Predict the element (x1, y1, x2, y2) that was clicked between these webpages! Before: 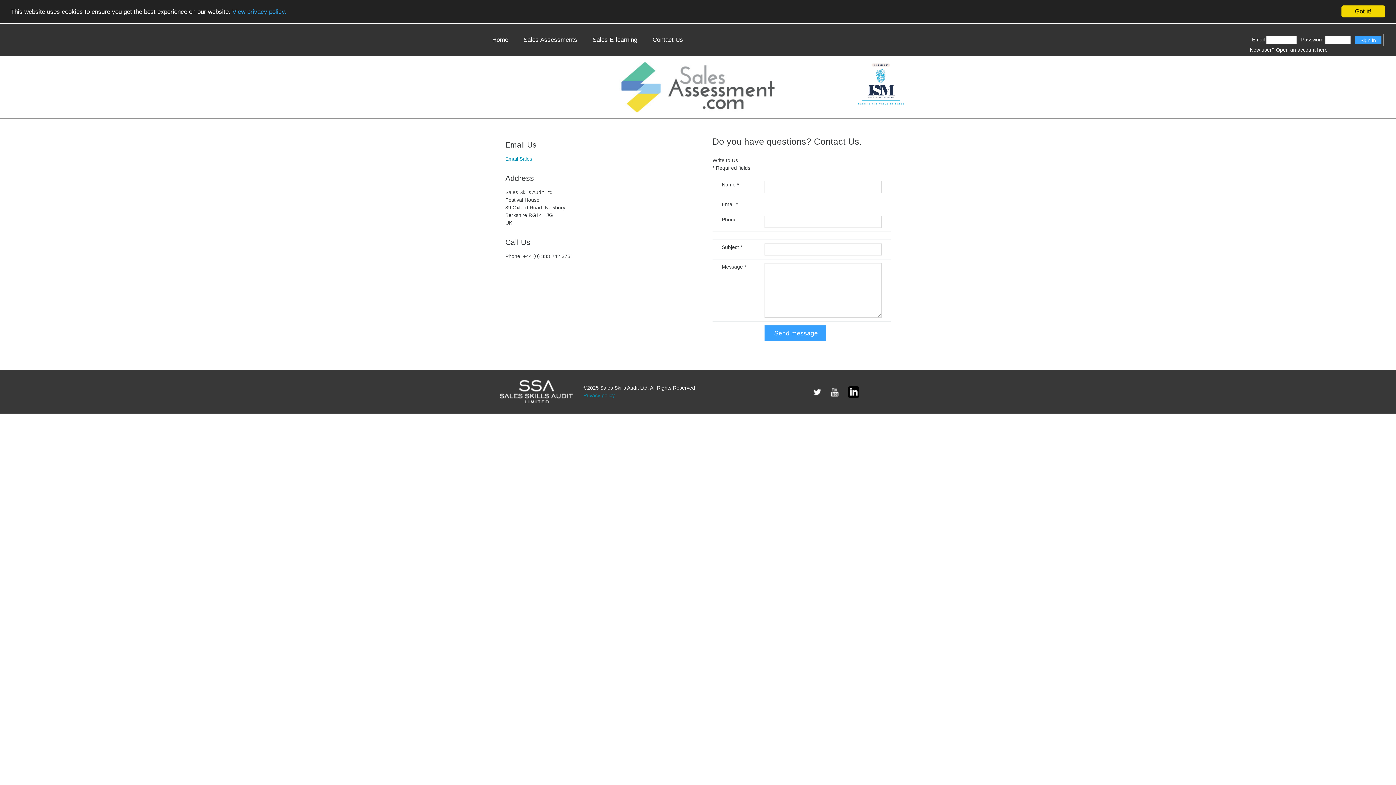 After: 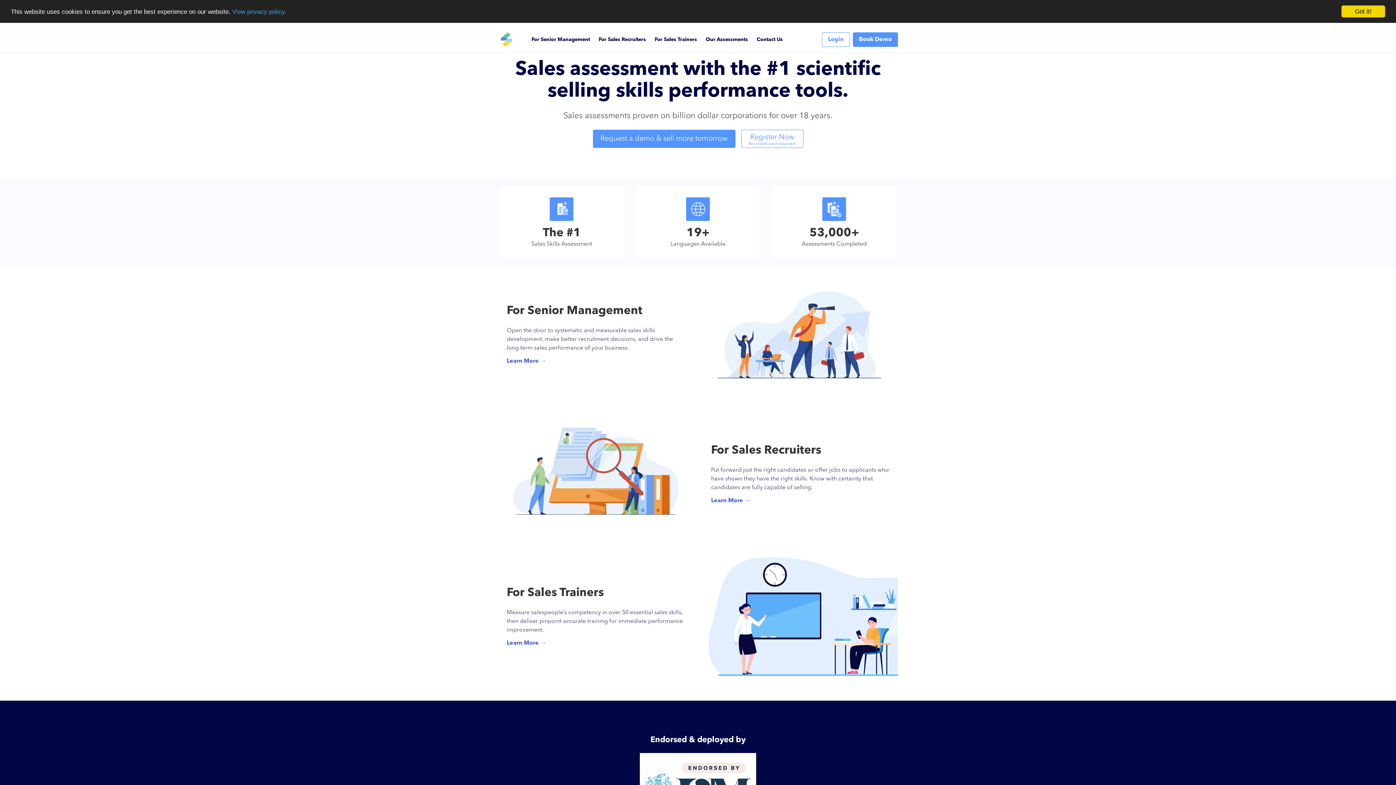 Action: bbox: (490, 33, 509, 45) label: Home